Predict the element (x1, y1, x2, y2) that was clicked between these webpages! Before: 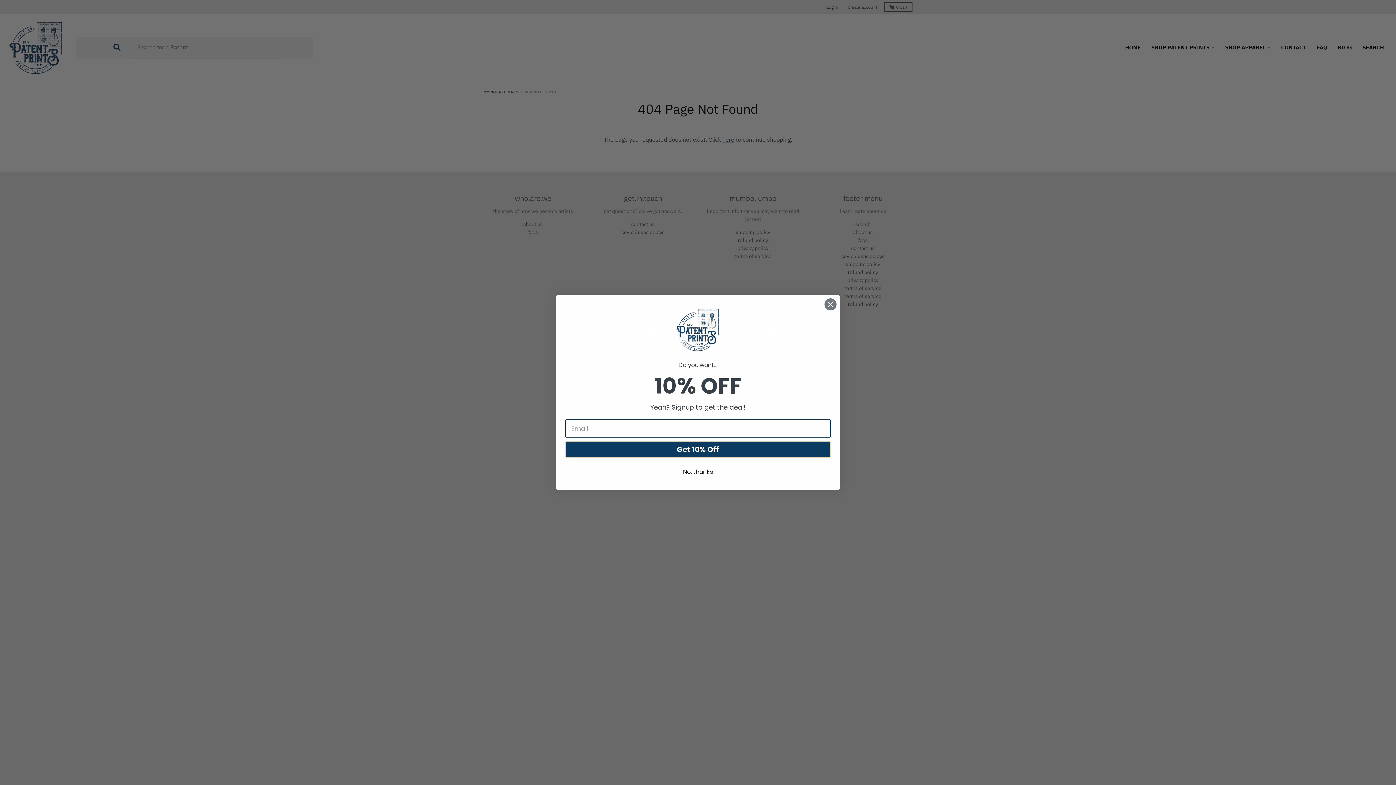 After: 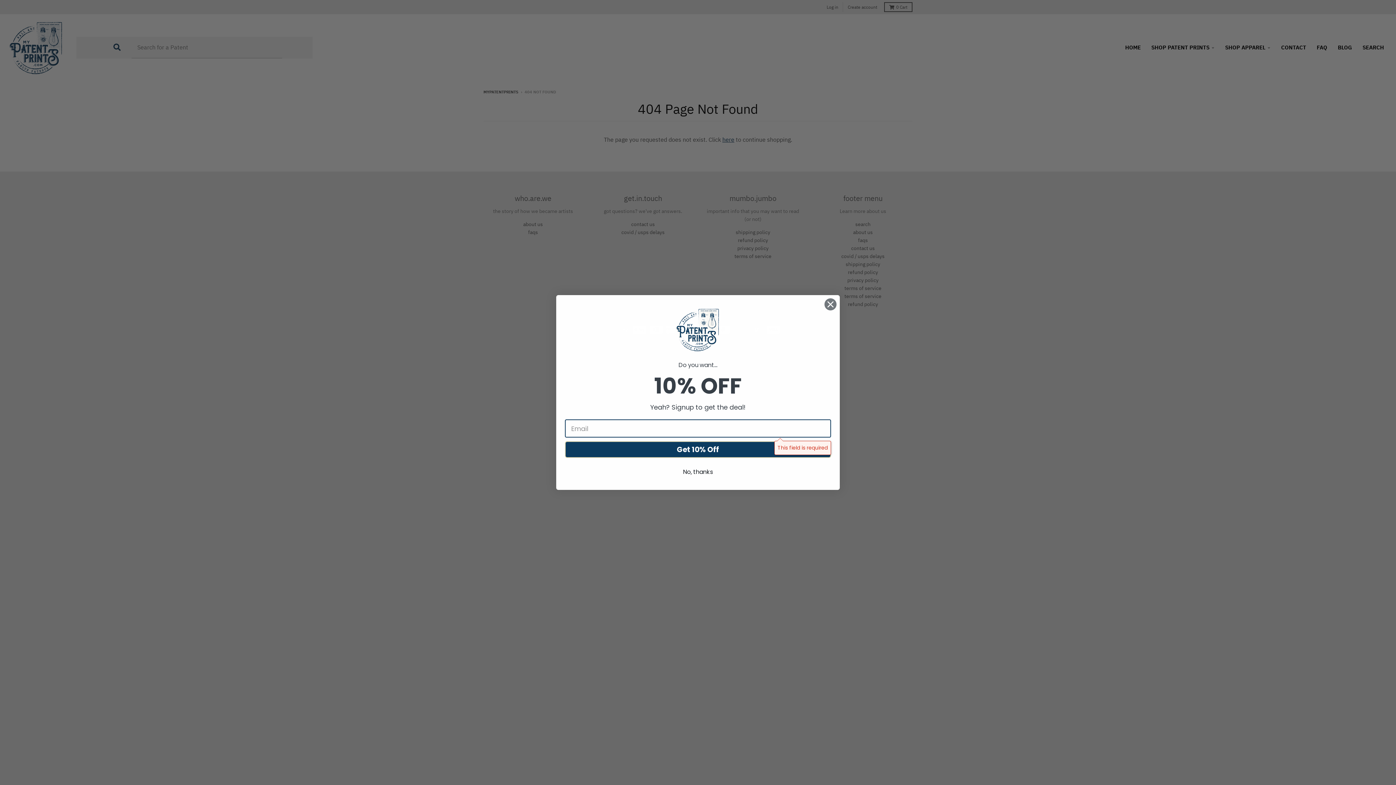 Action: label: Get 10% Off bbox: (565, 432, 831, 449)